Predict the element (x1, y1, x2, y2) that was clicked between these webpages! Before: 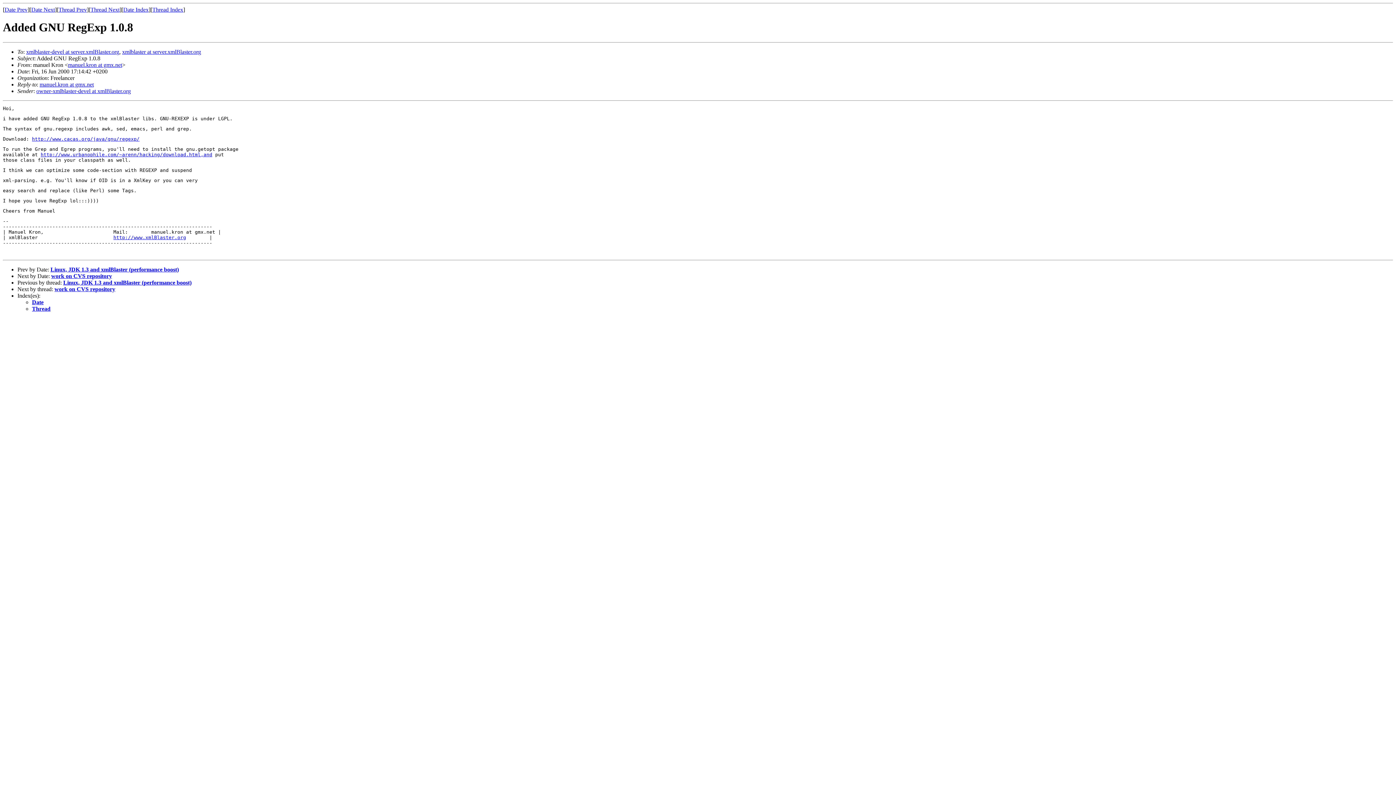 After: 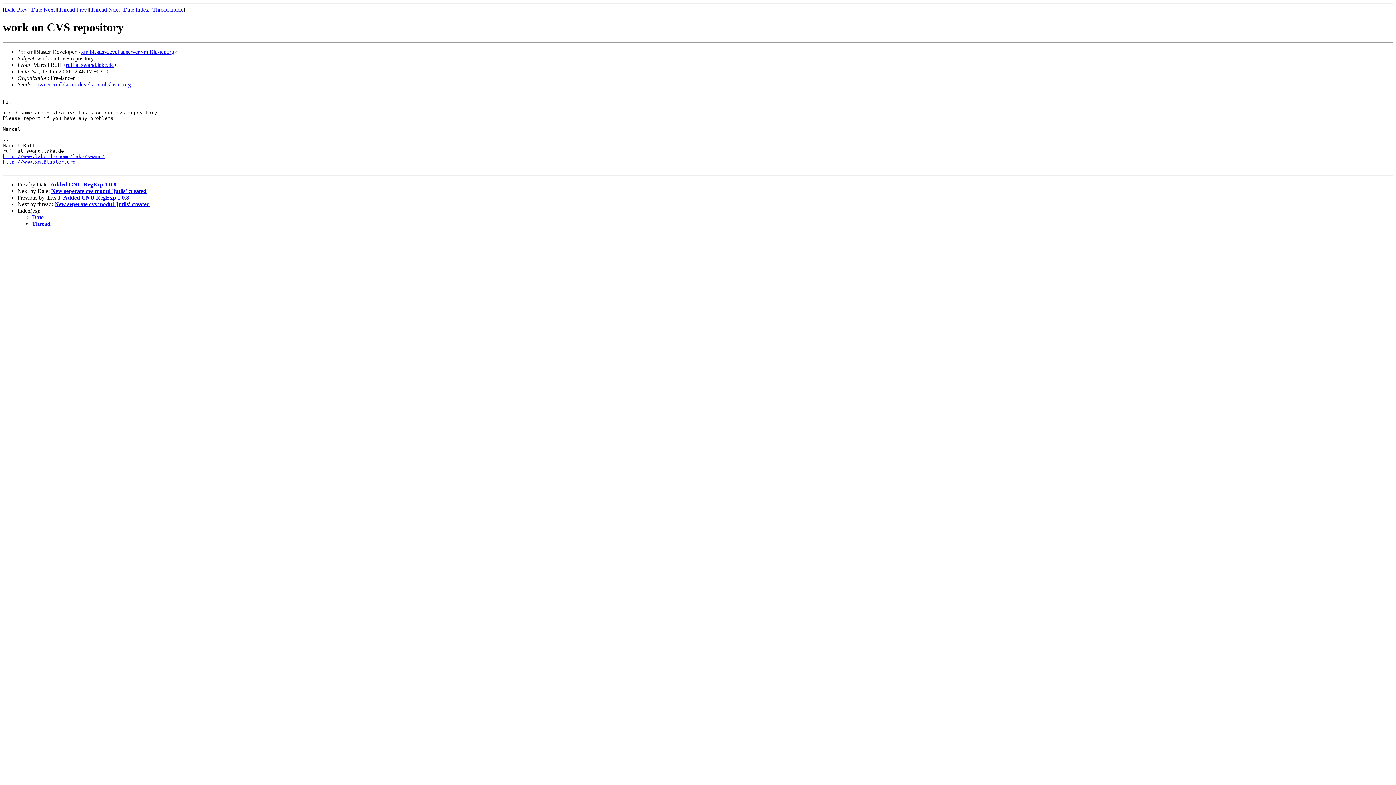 Action: bbox: (90, 6, 119, 12) label: Thread Next